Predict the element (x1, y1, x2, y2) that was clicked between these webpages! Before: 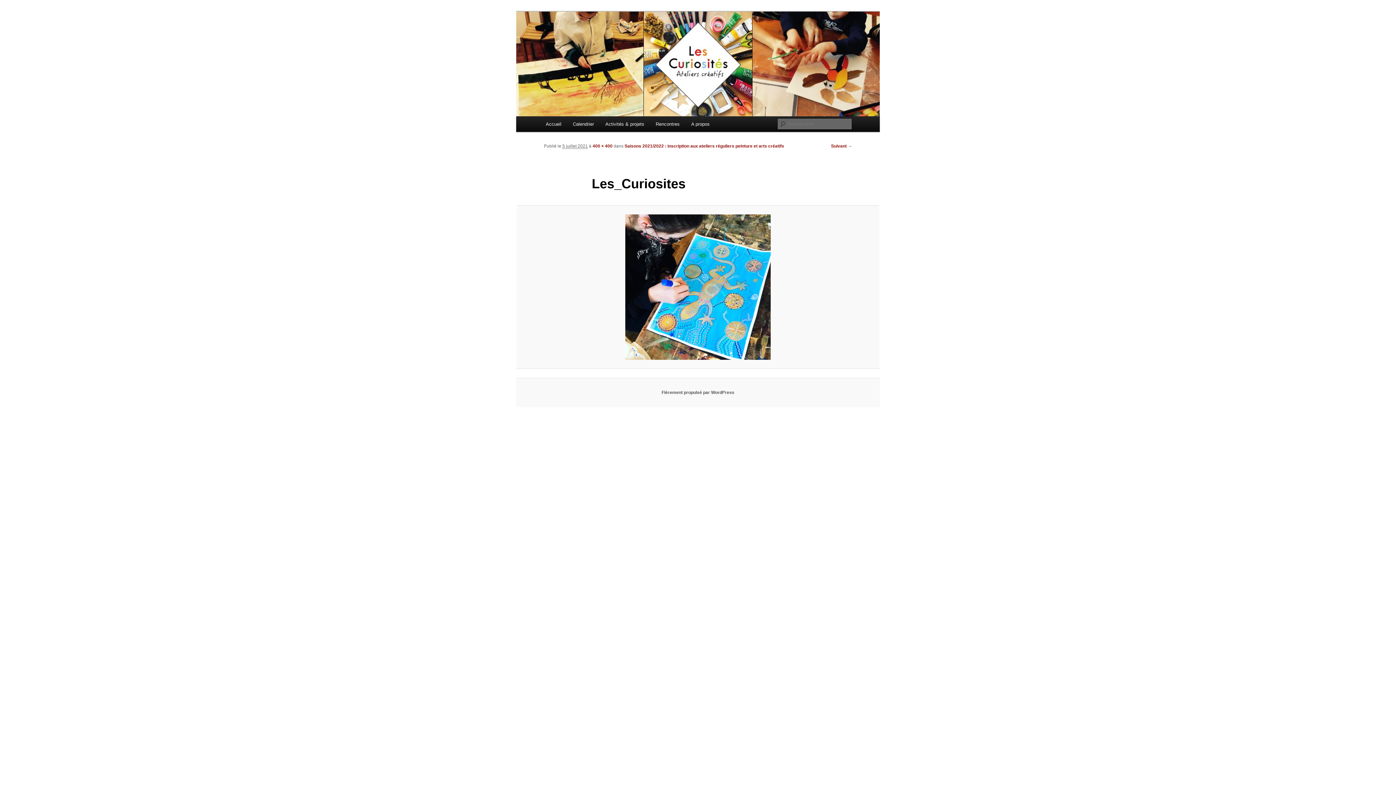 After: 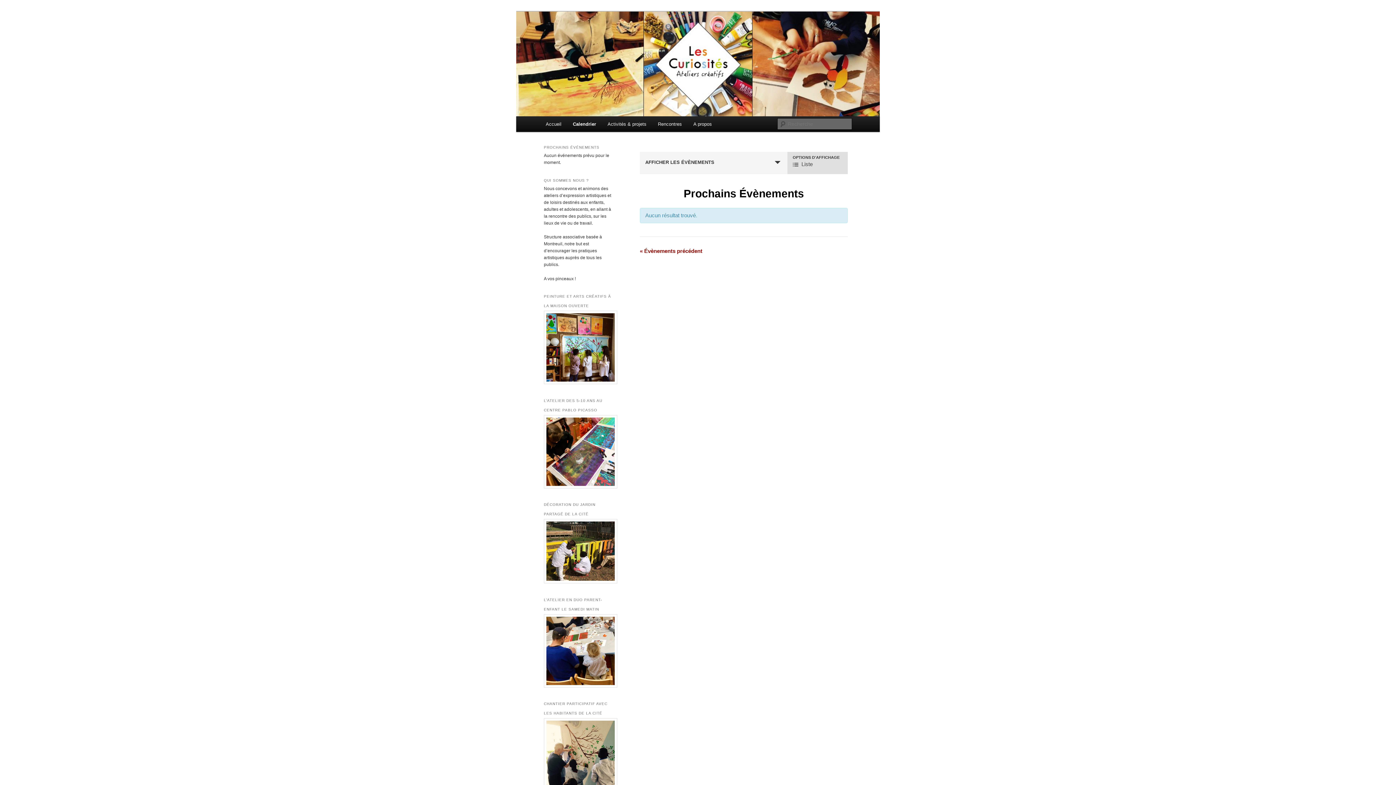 Action: bbox: (567, 116, 599, 132) label: Calendrier